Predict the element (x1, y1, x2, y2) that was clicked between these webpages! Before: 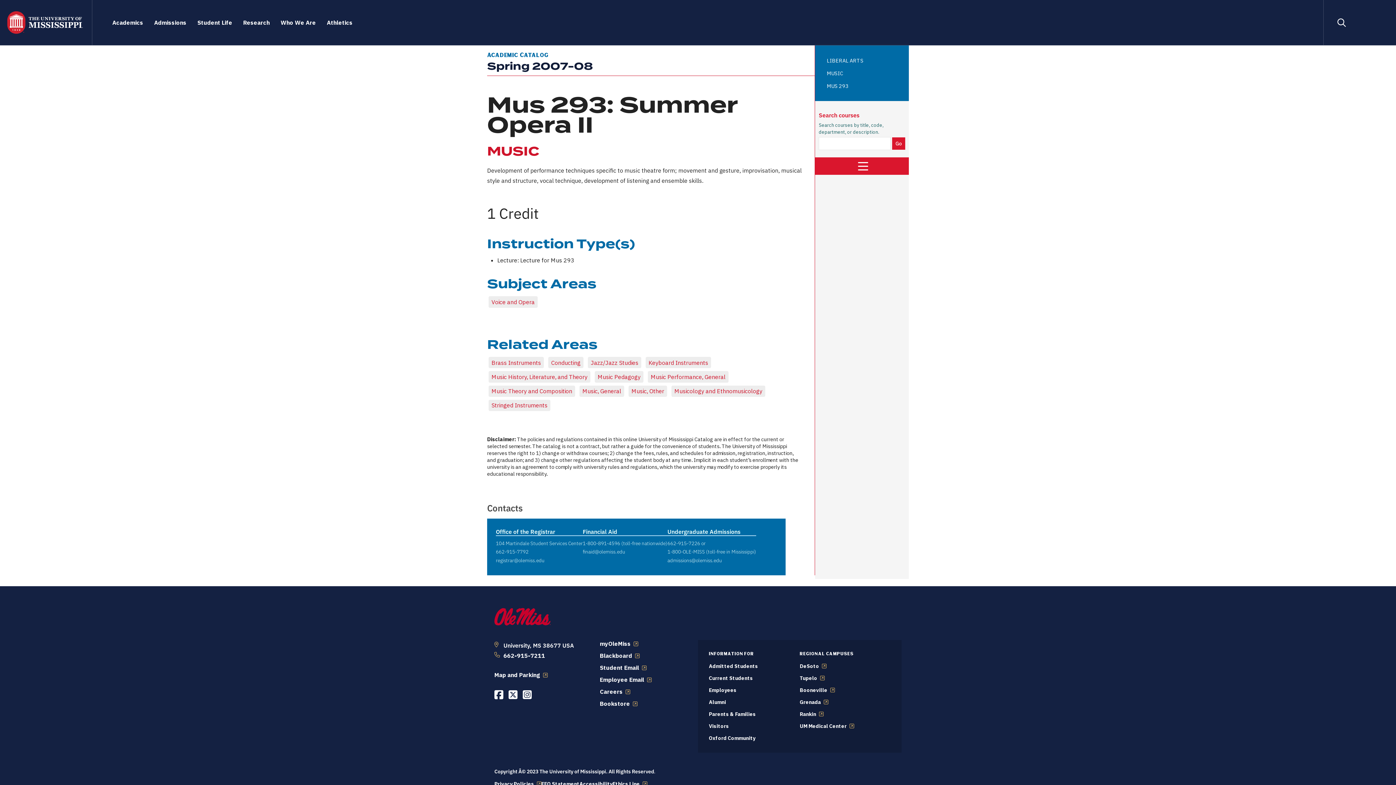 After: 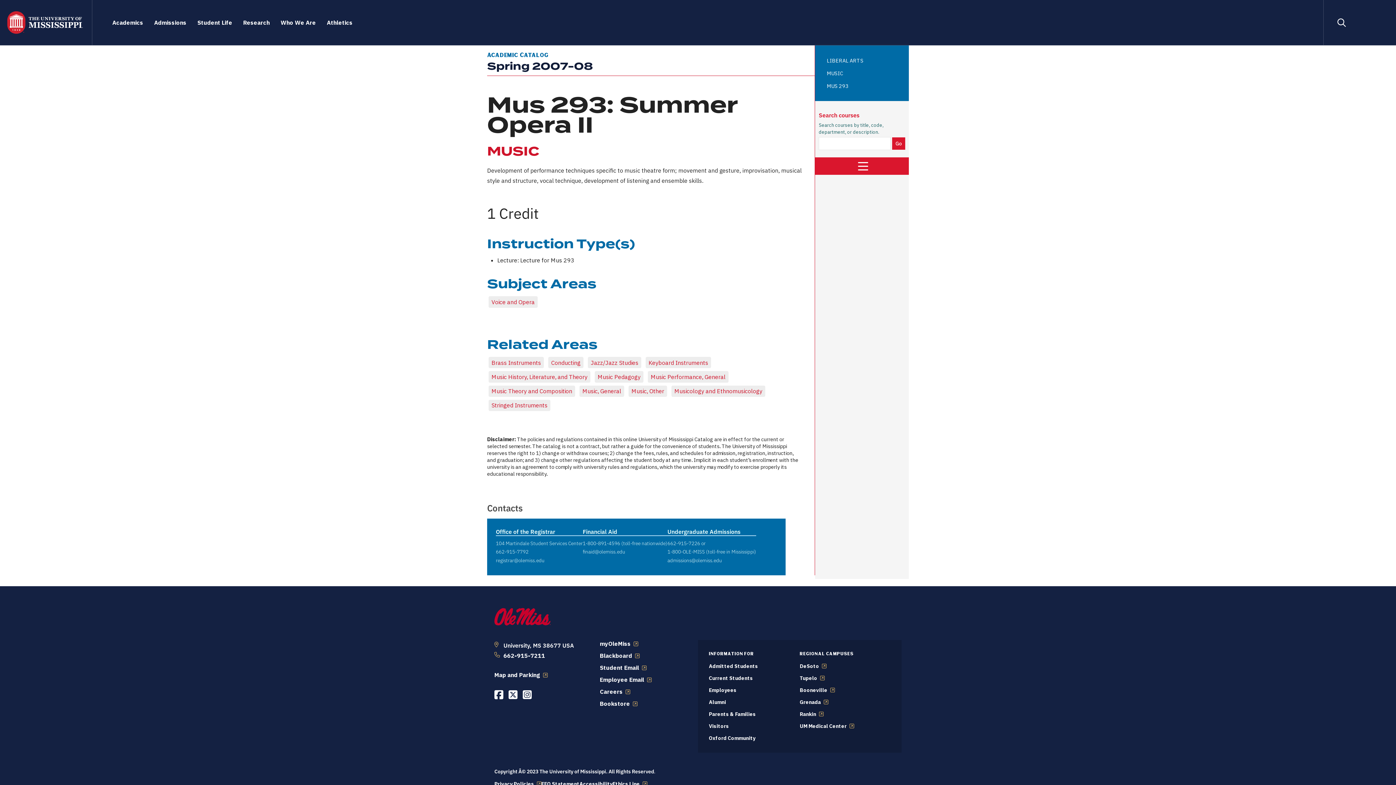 Action: label: 662-915-7792 bbox: (496, 548, 528, 555)